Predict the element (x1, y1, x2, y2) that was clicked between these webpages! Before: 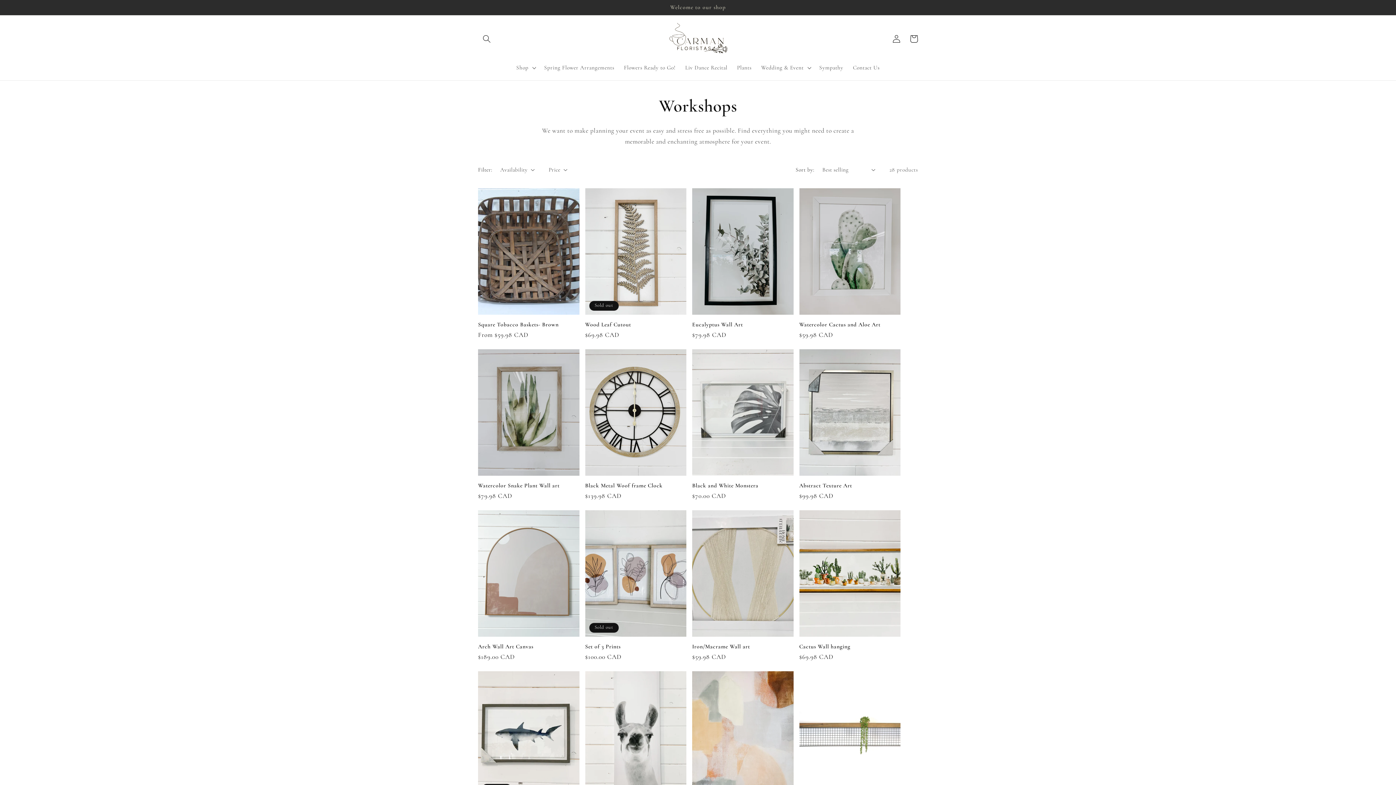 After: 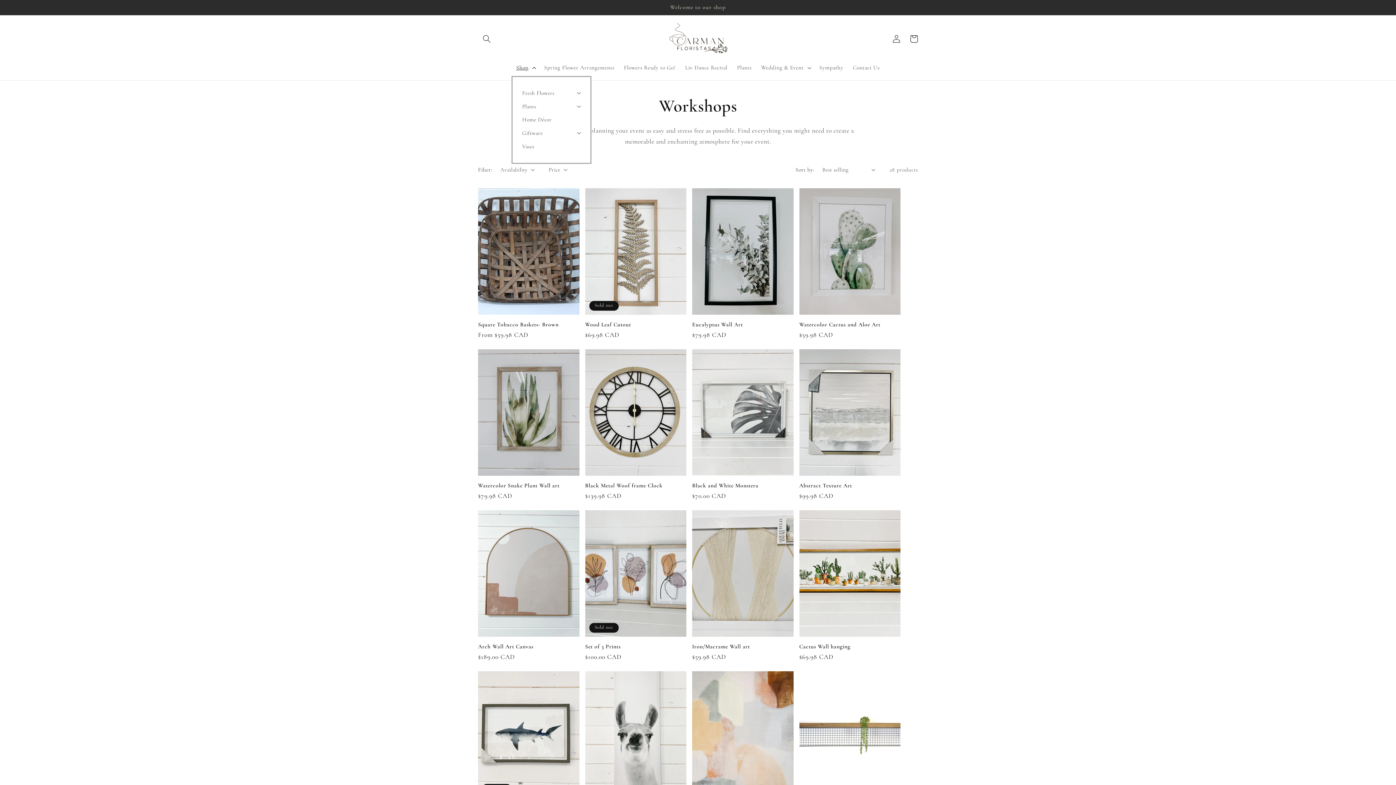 Action: label: Shop bbox: (511, 59, 539, 75)